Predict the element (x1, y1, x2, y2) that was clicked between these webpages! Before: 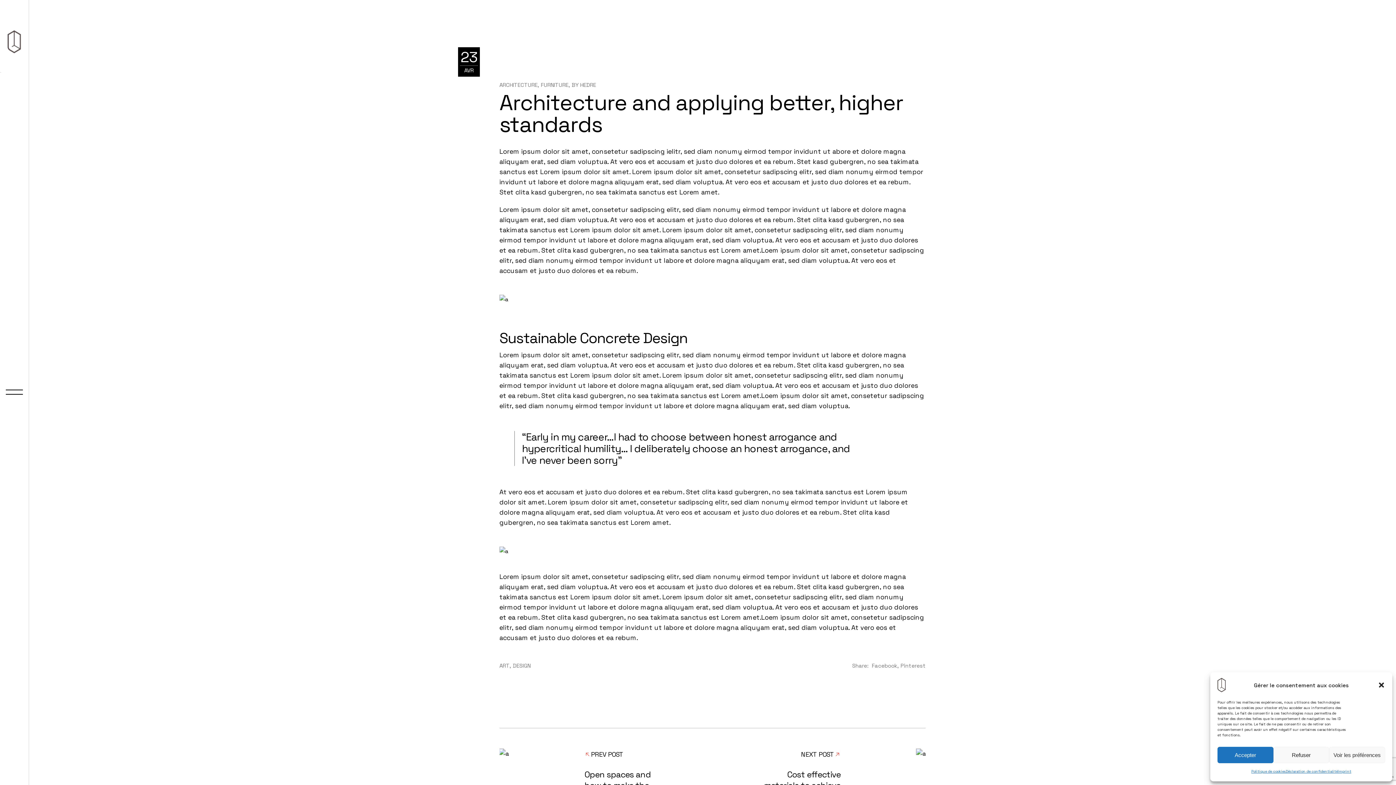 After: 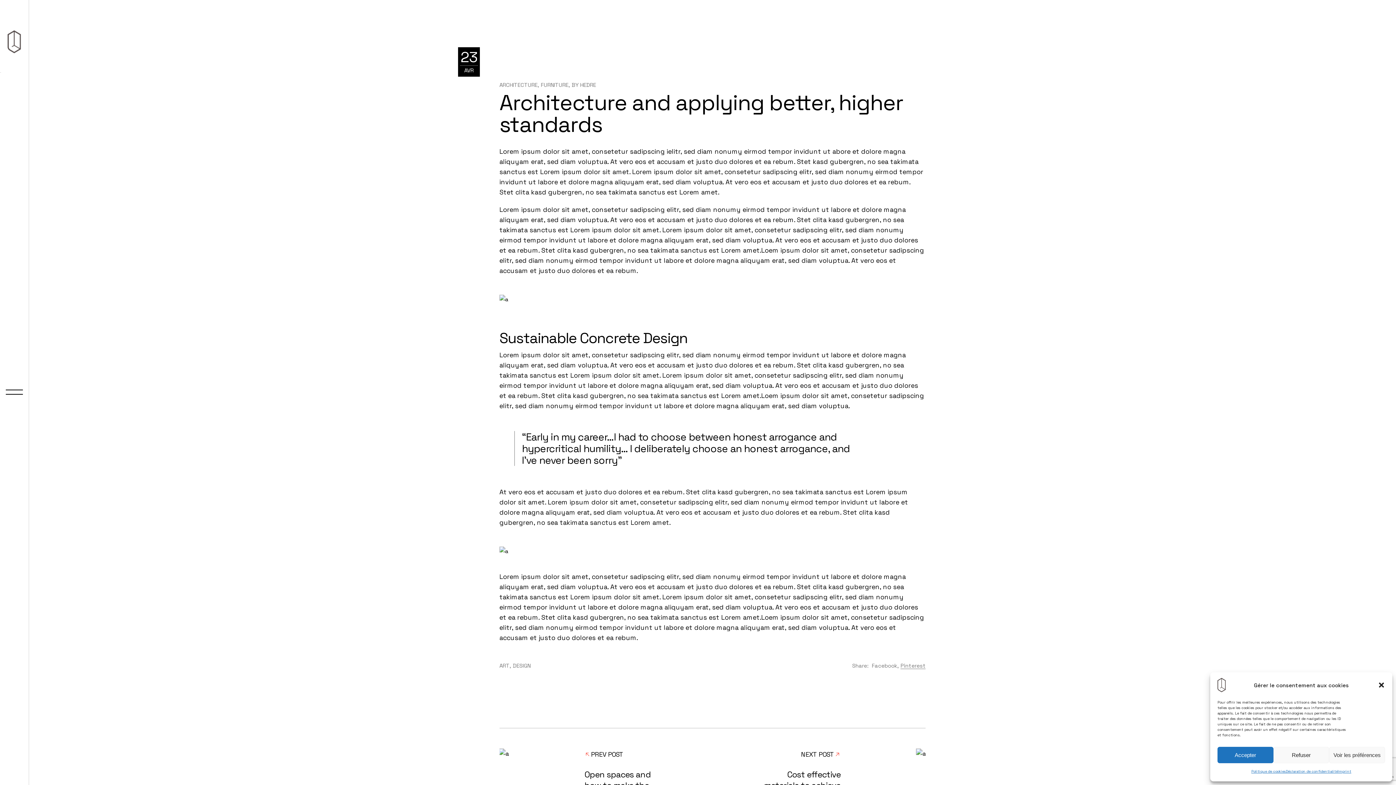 Action: label: Pinterest bbox: (900, 662, 925, 670)